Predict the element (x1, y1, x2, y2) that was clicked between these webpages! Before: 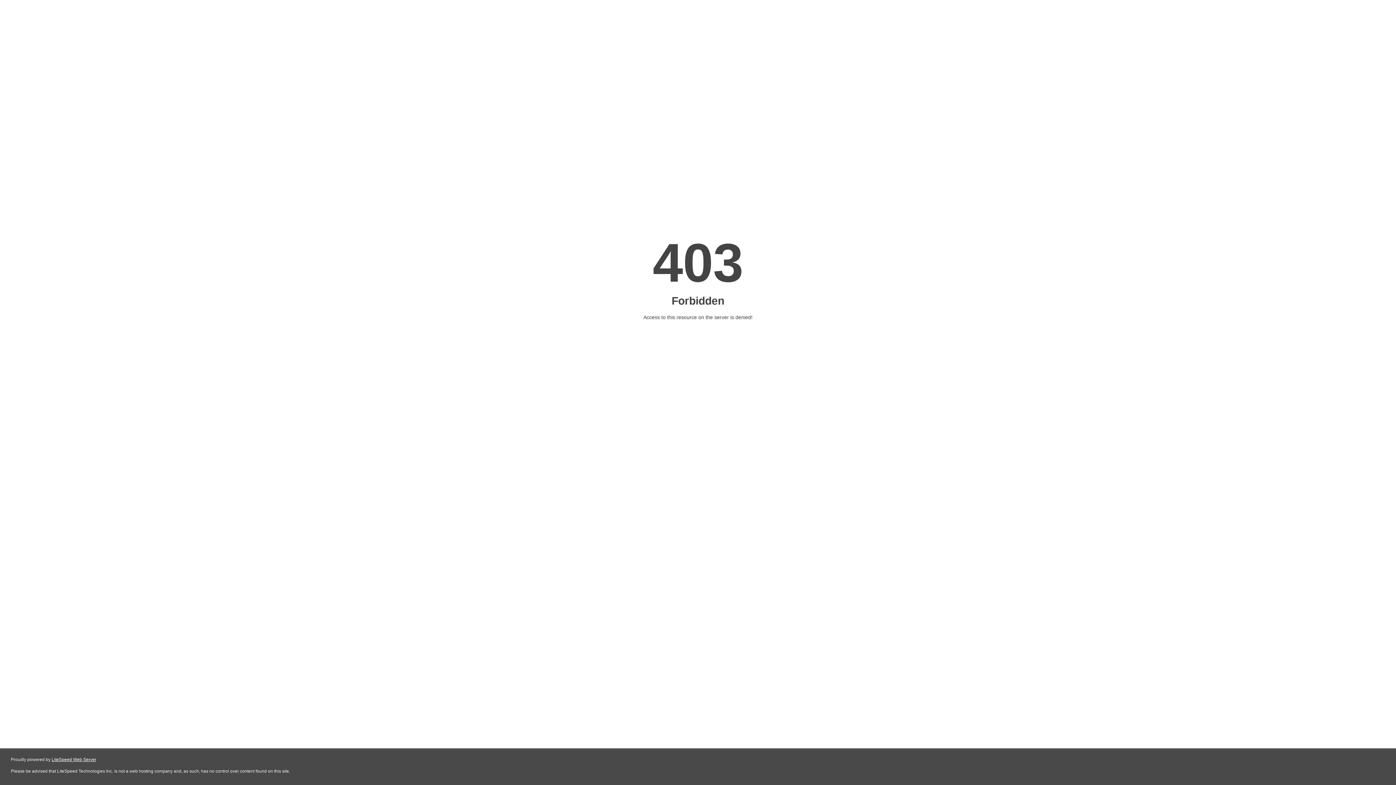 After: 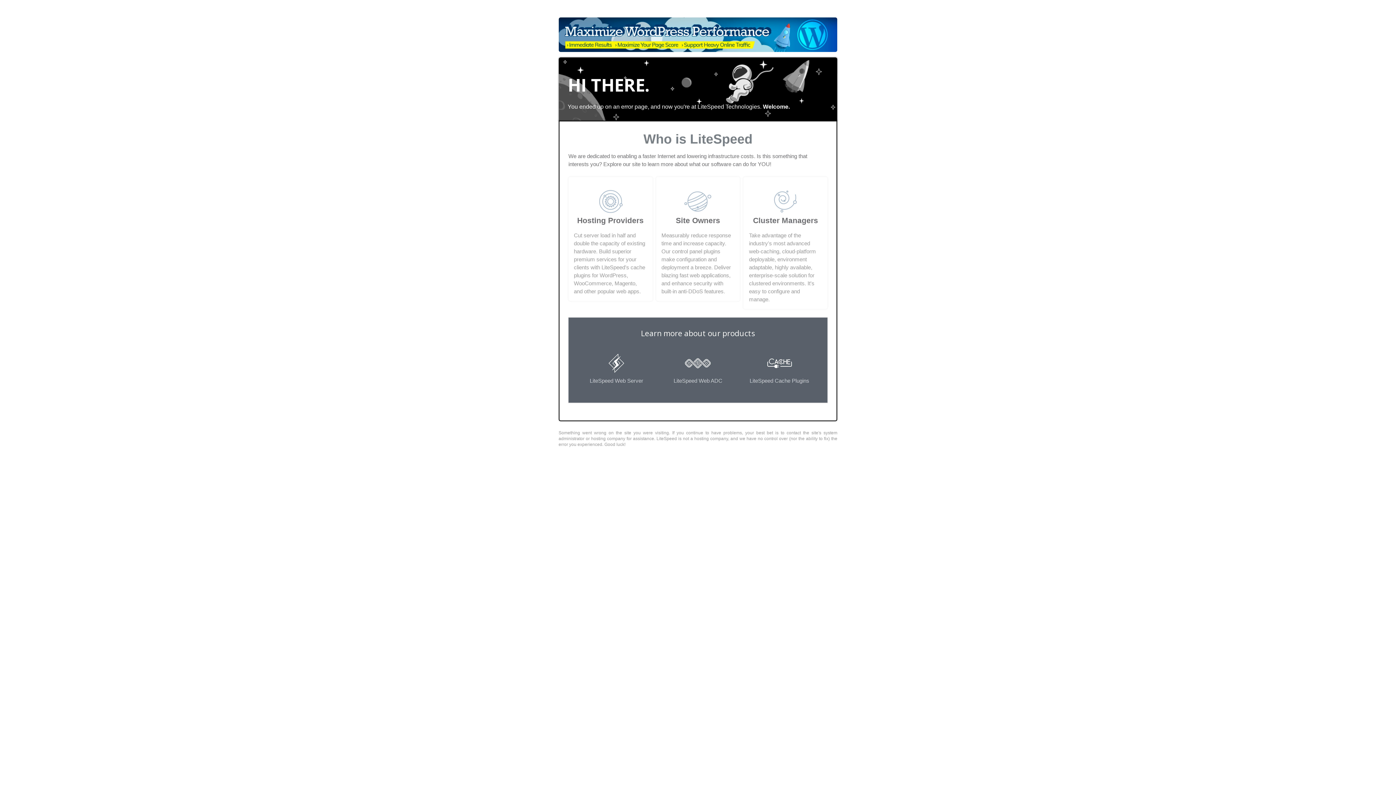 Action: label: LiteSpeed Web Server bbox: (51, 757, 96, 762)